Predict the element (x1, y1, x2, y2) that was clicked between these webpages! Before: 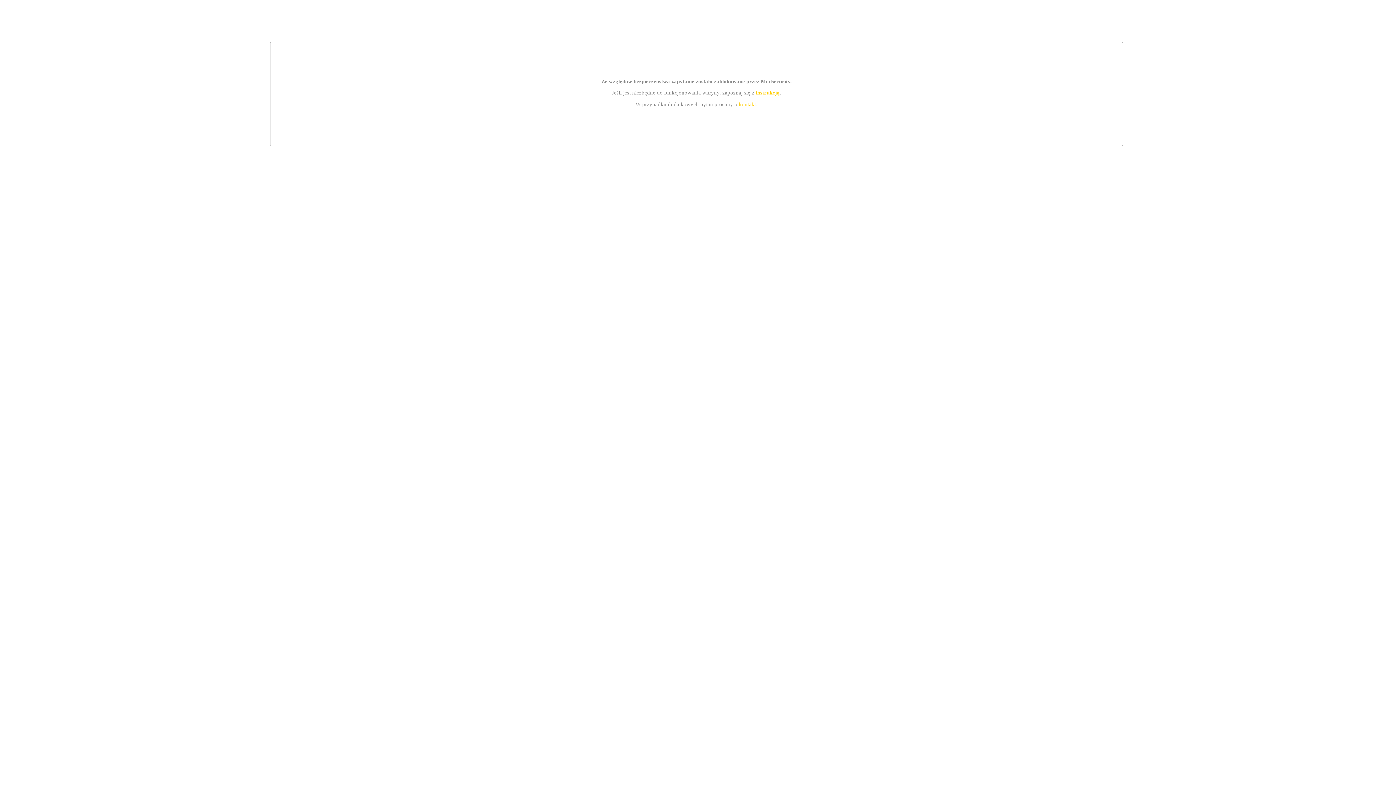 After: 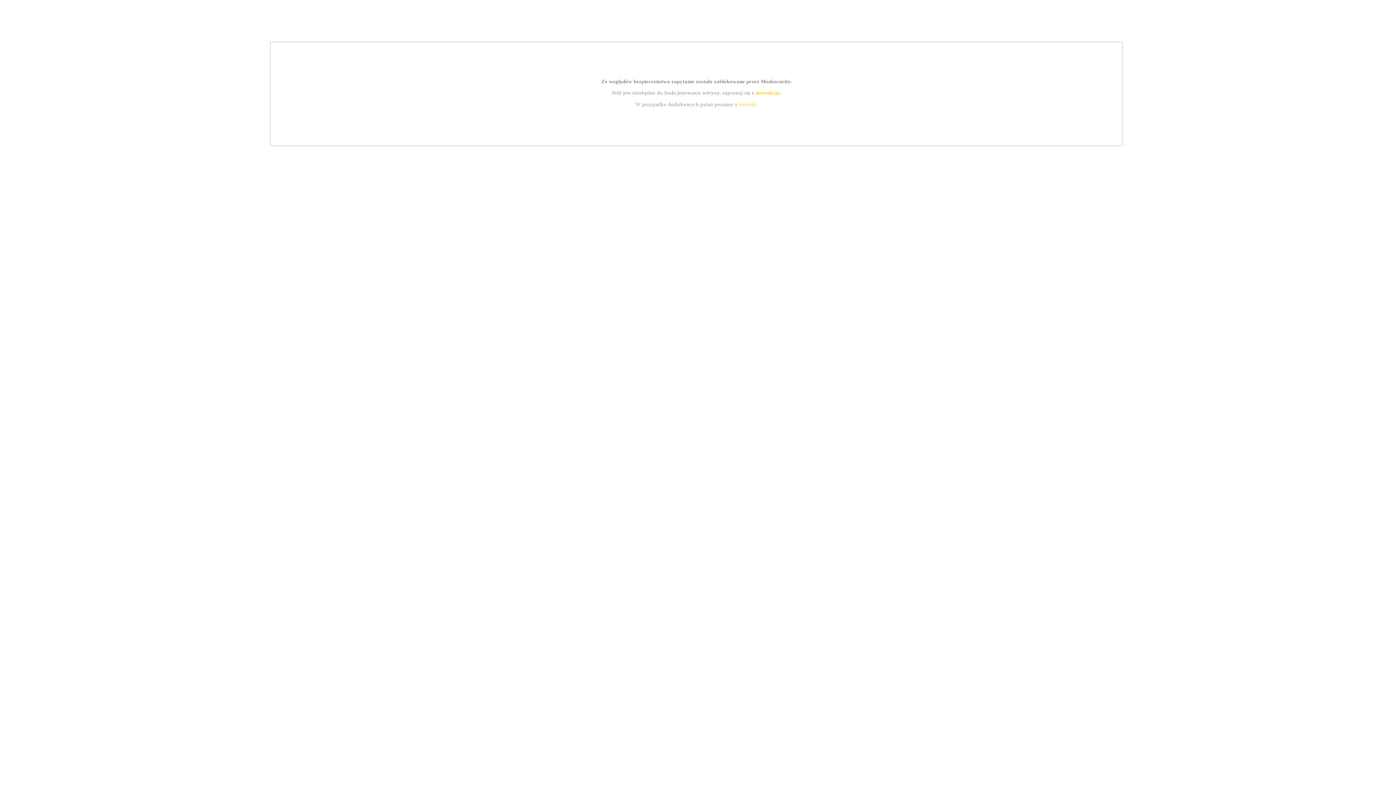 Action: bbox: (755, 89, 779, 95) label: instrukcją